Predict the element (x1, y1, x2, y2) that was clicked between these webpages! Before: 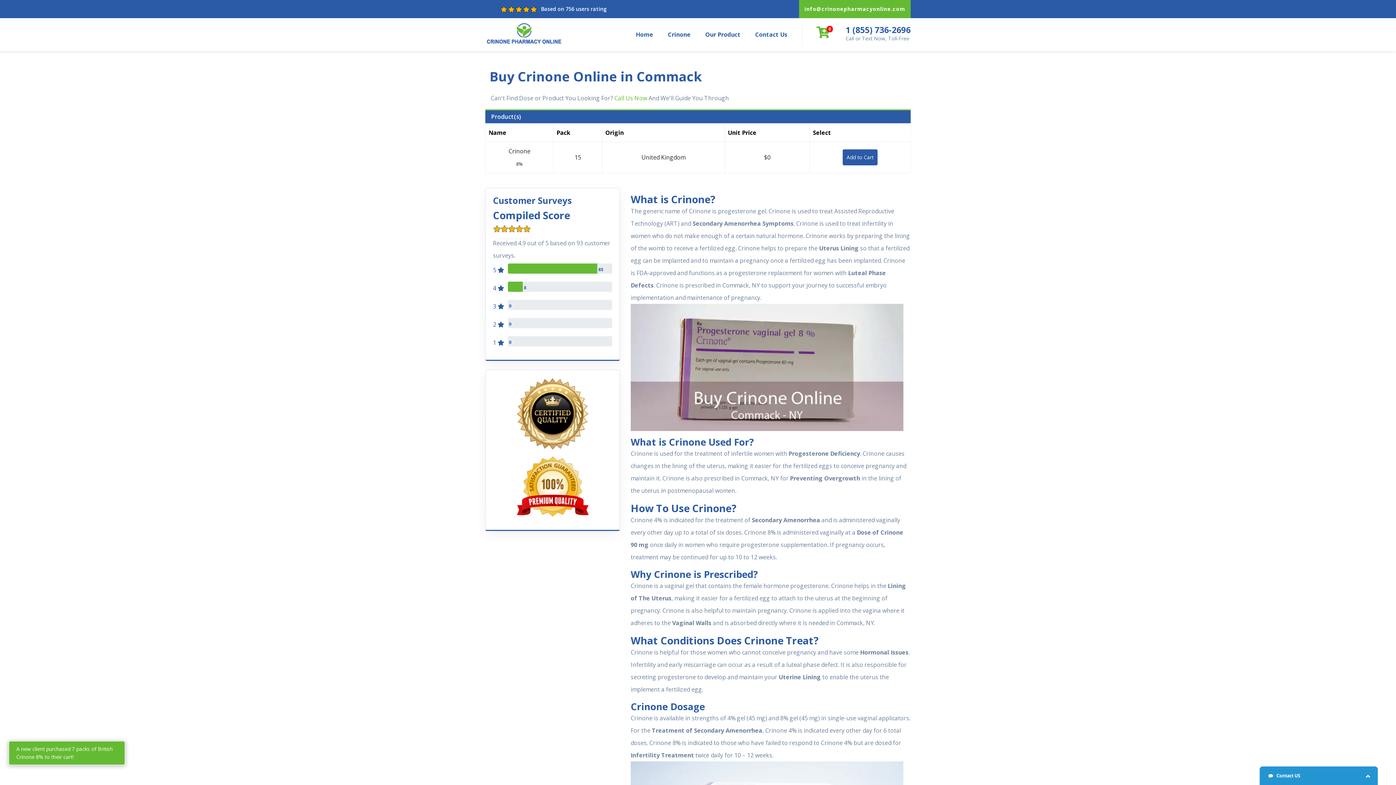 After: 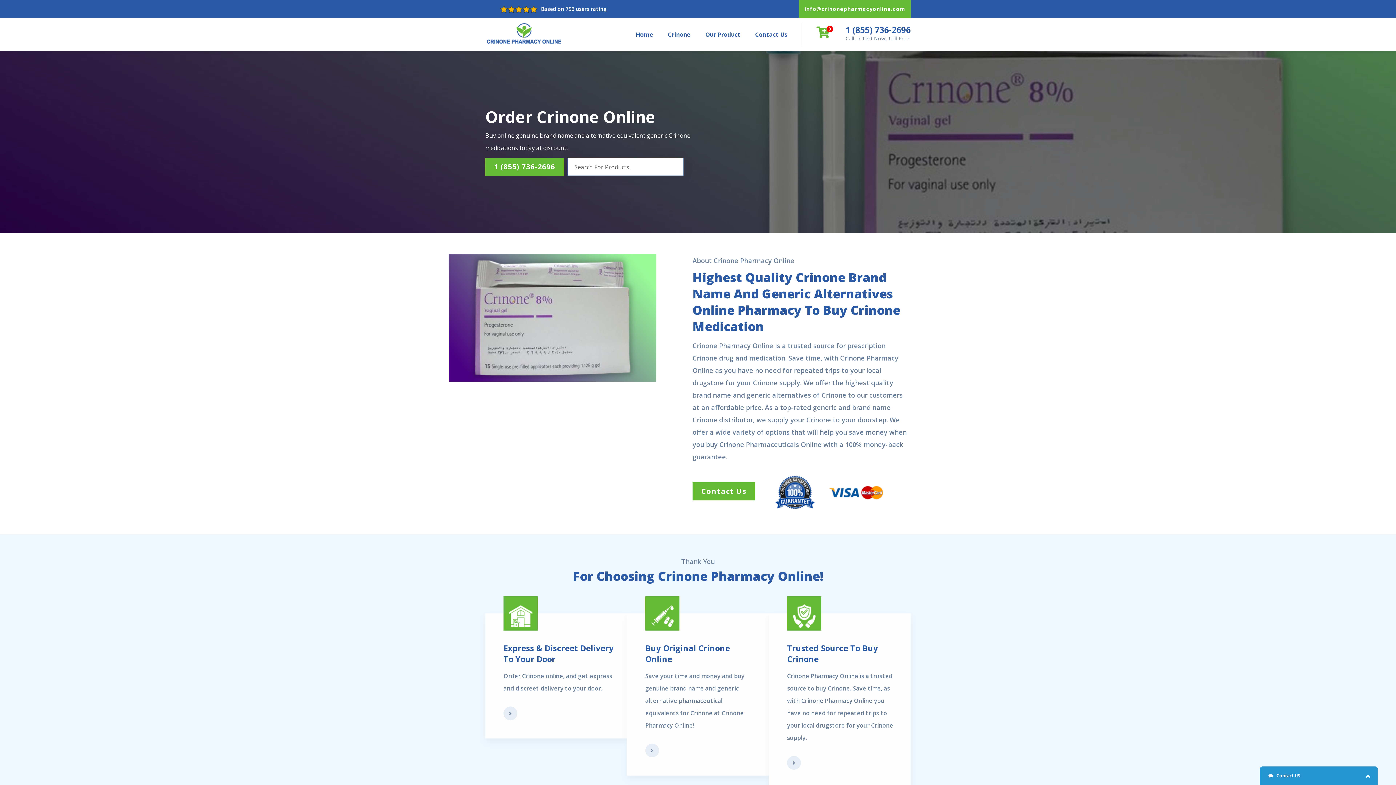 Action: bbox: (485, 28, 562, 36)